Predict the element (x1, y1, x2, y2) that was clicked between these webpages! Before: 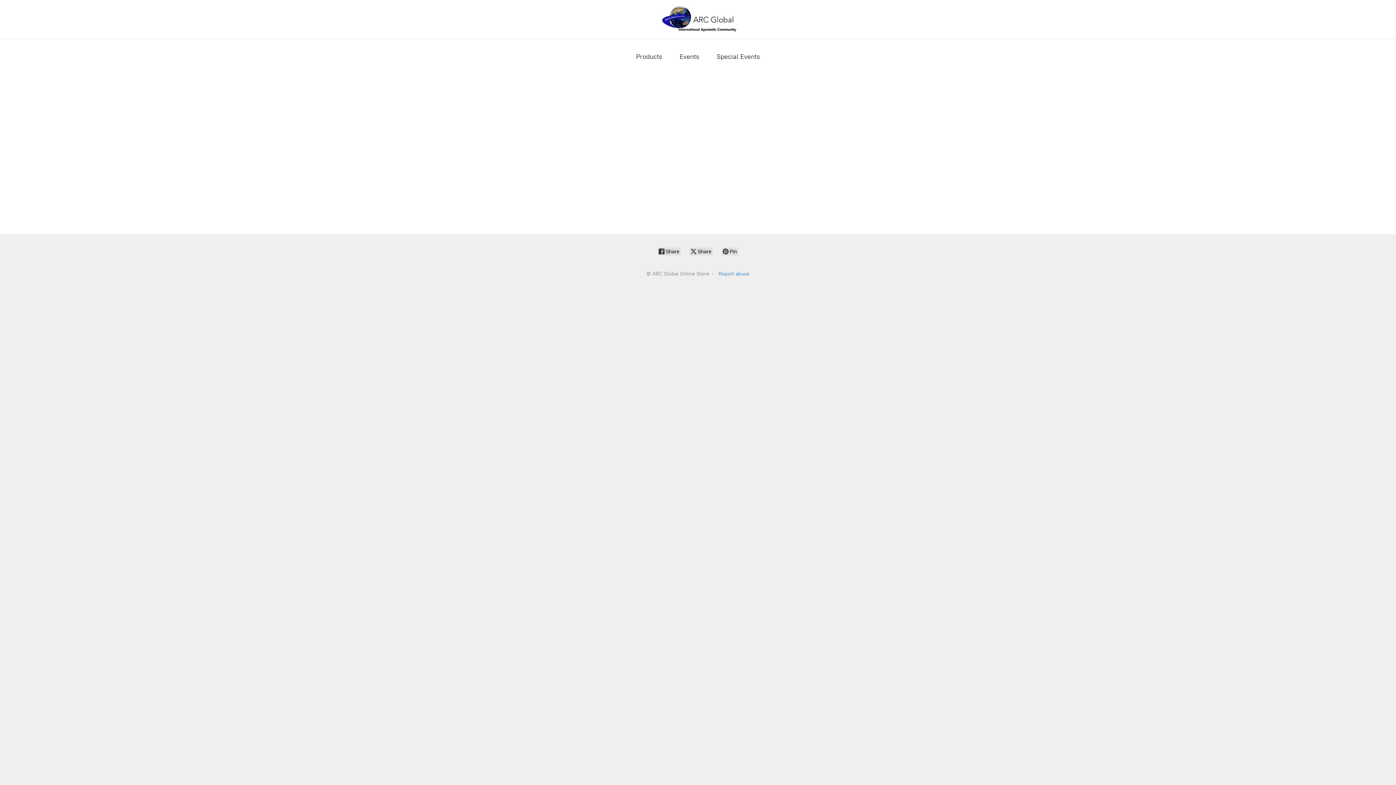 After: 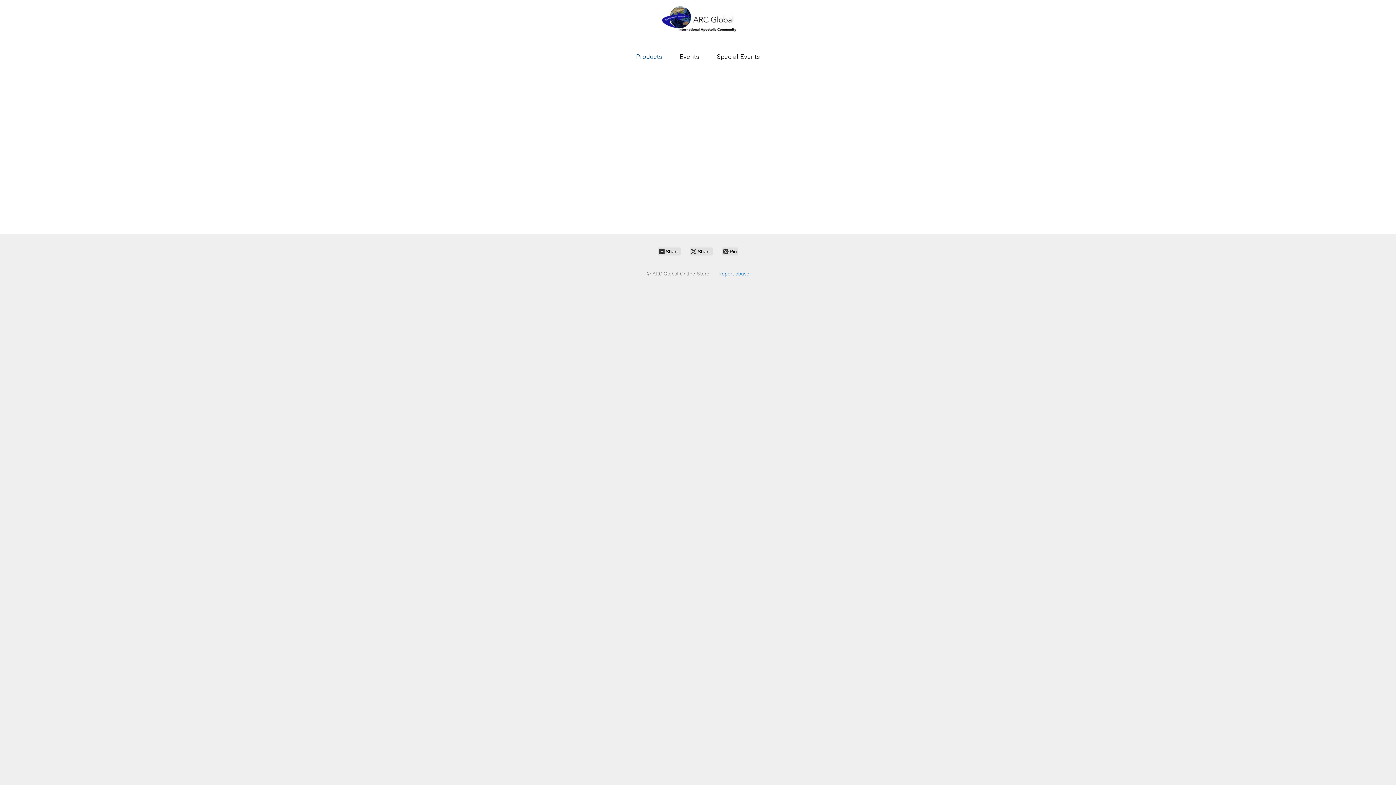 Action: label: Products bbox: (636, 50, 662, 62)